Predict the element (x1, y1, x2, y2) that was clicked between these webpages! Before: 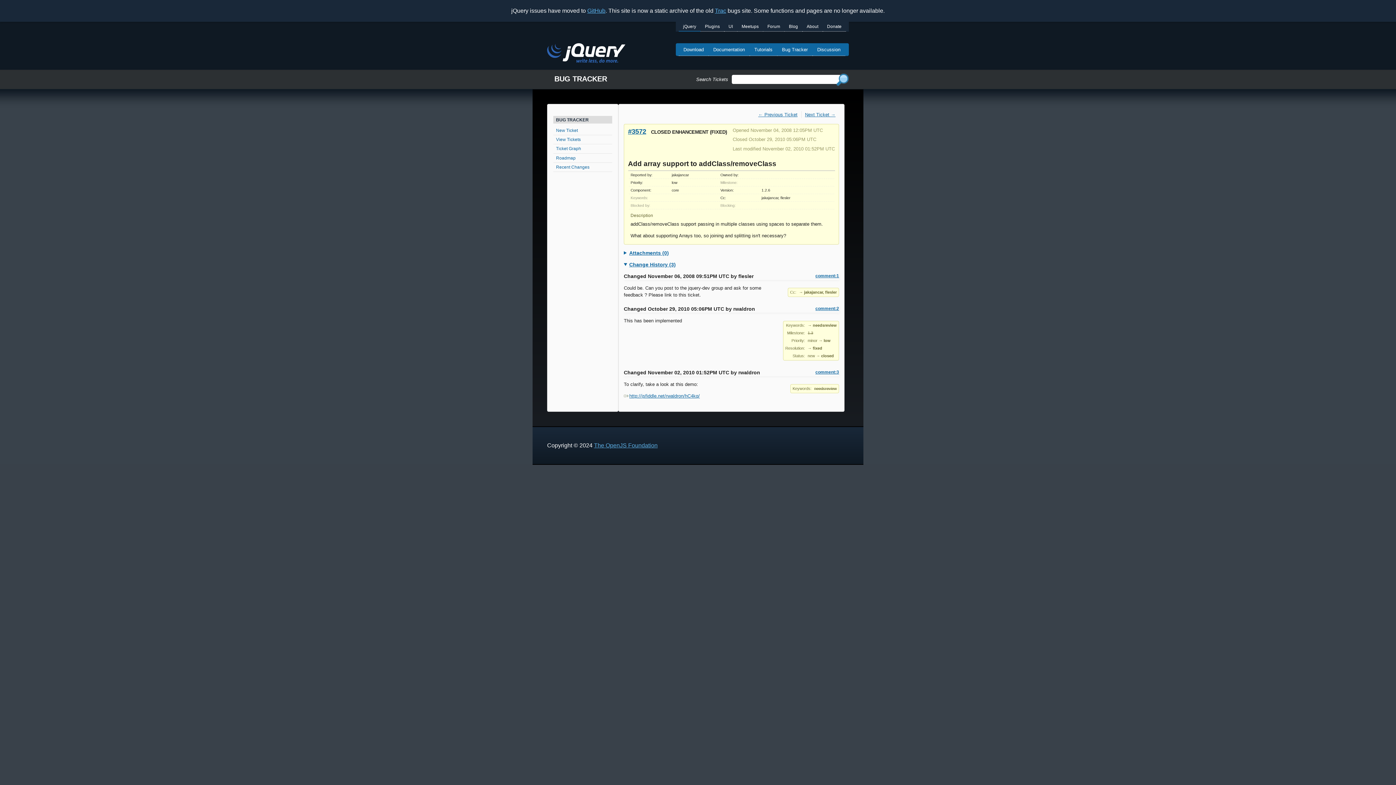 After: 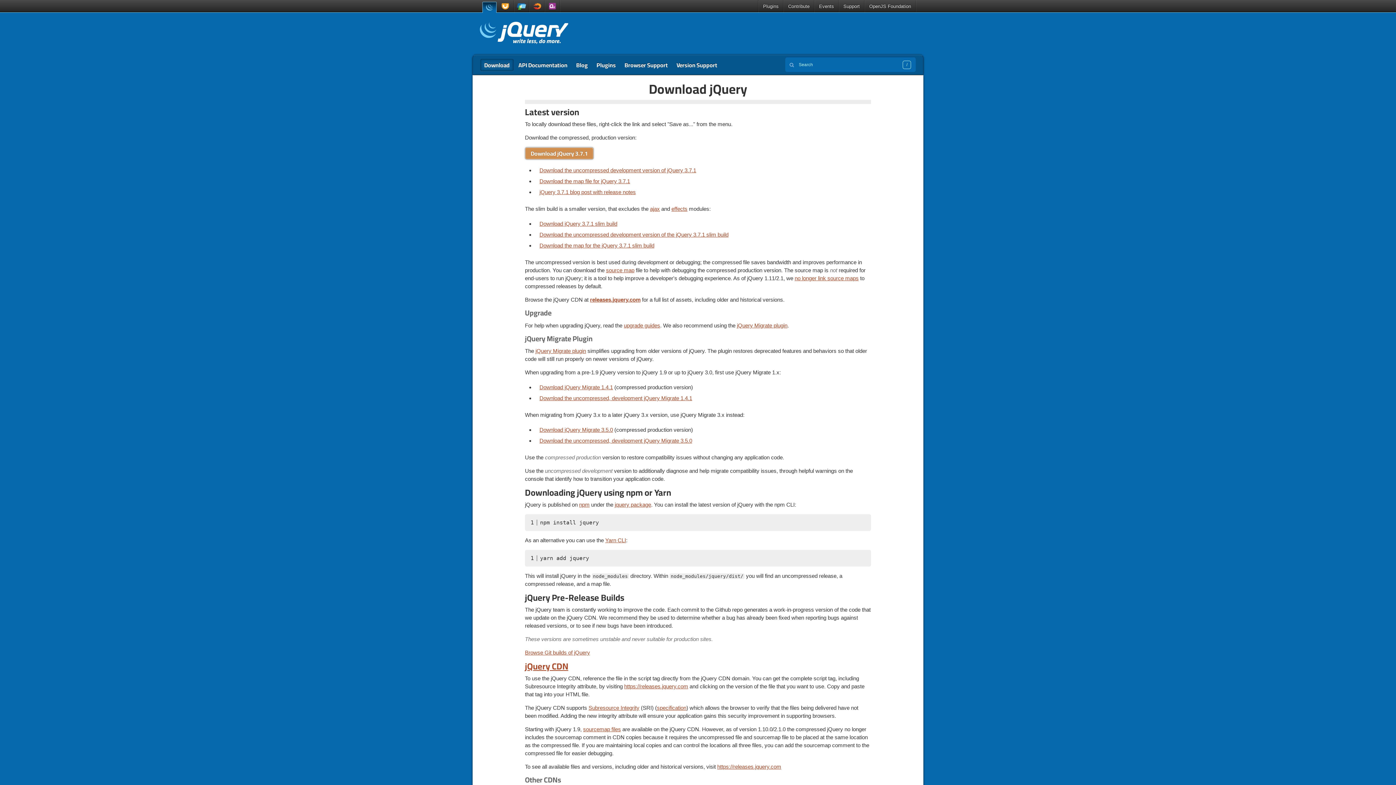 Action: label: Download bbox: (678, 43, 708, 56)